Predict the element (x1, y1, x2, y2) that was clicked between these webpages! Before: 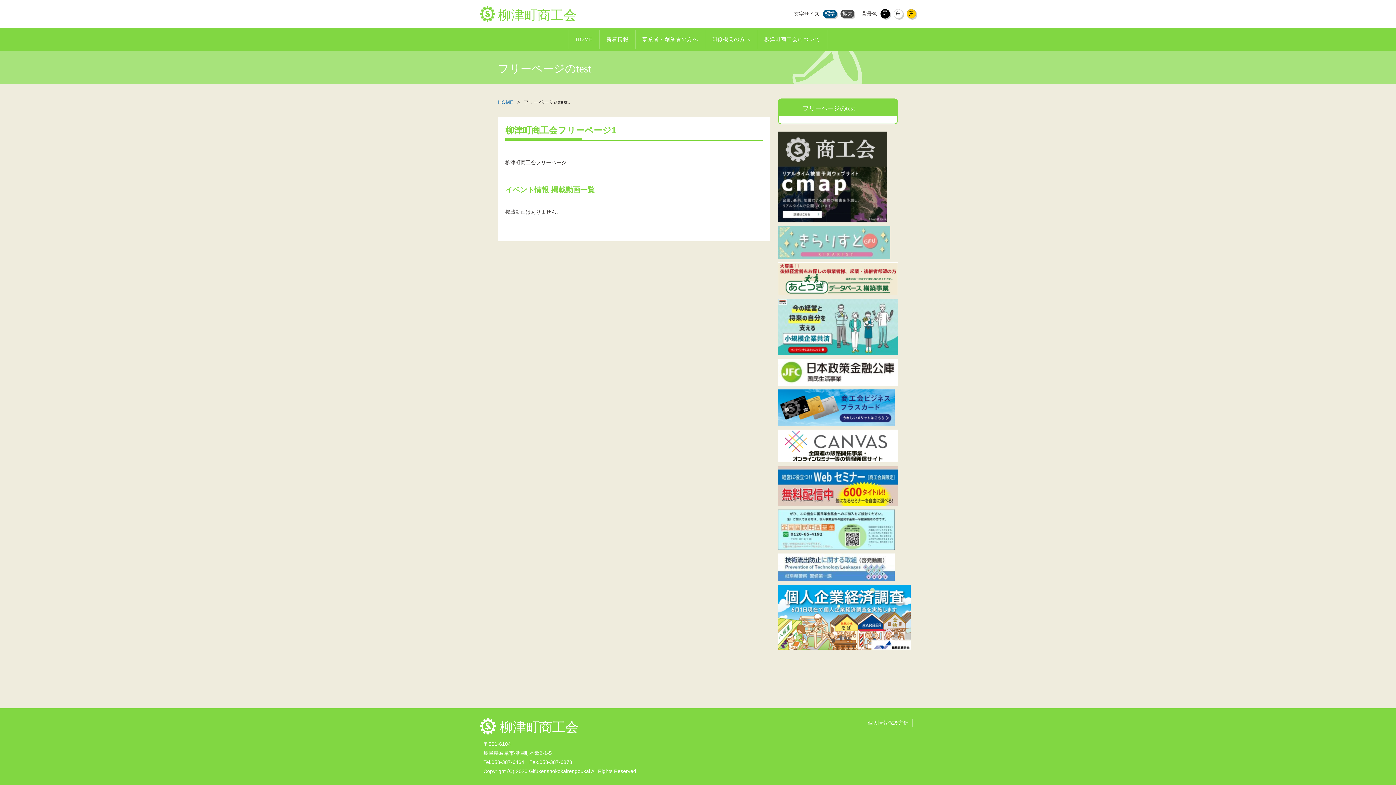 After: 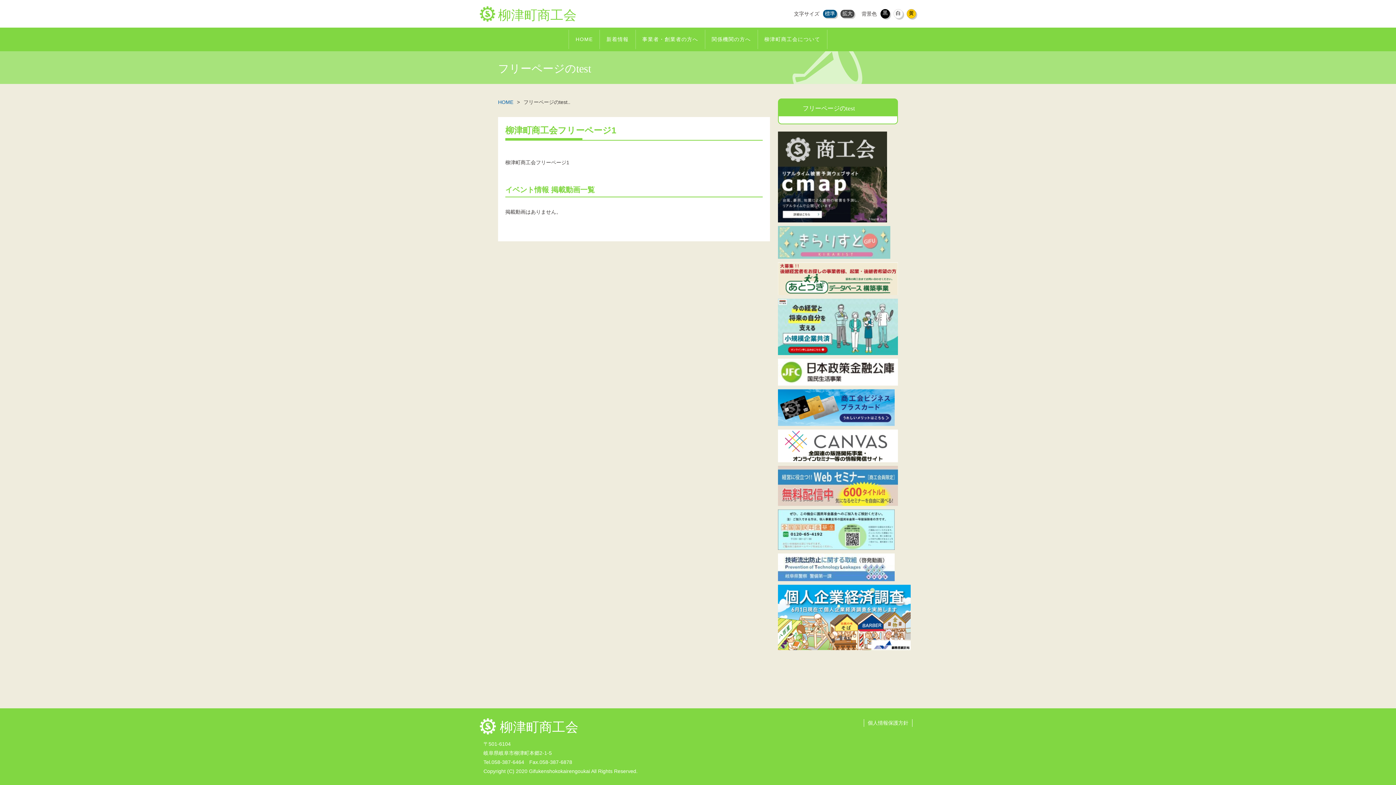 Action: bbox: (778, 499, 898, 505)